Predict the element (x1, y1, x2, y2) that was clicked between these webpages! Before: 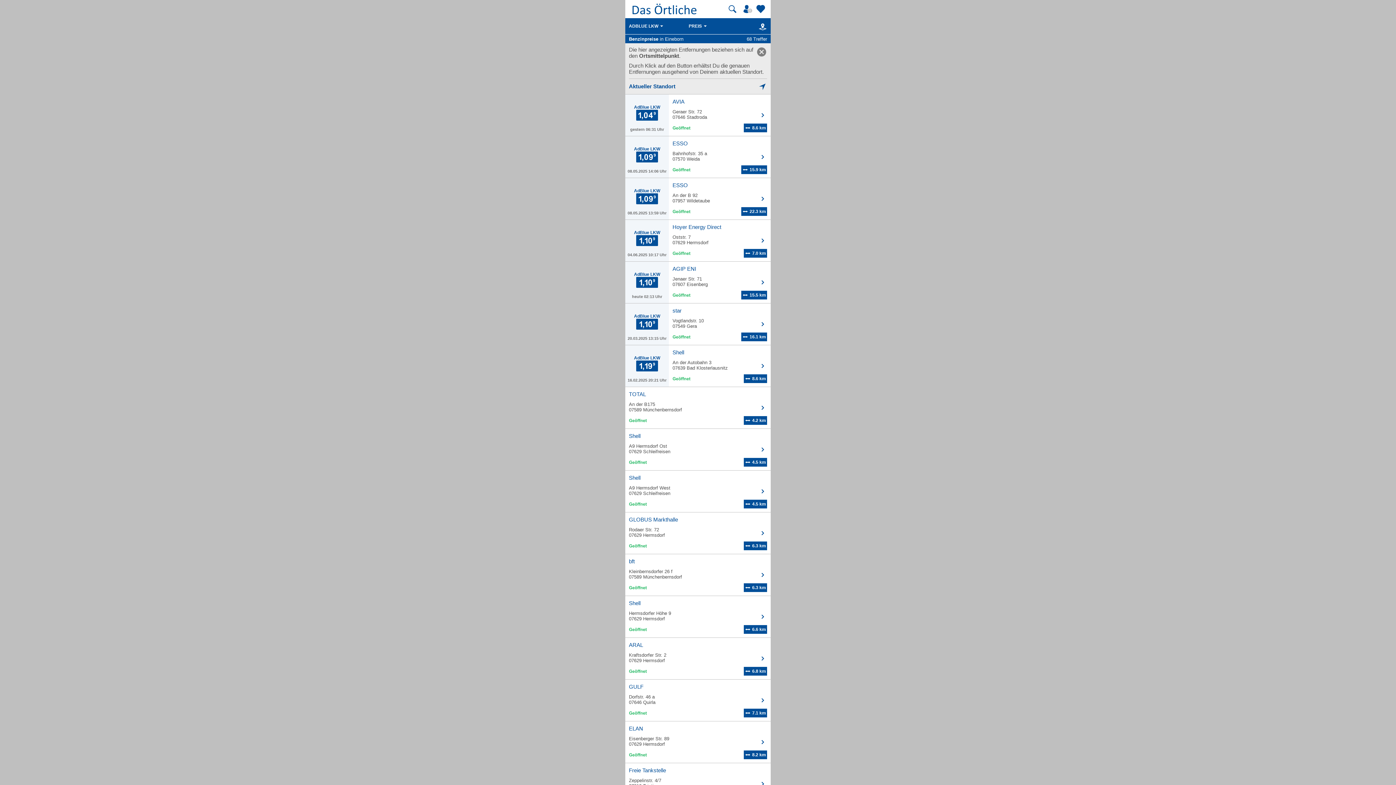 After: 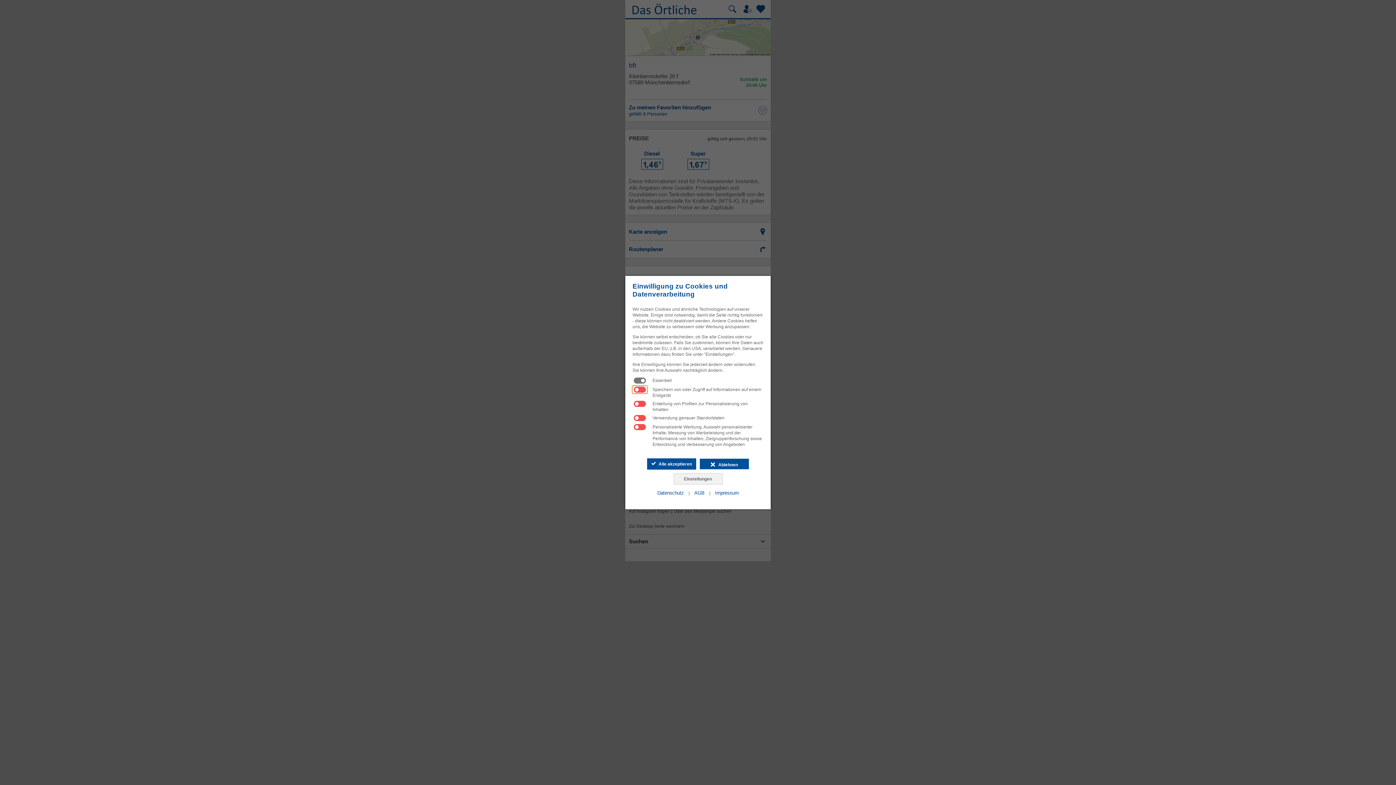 Action: label: bft

Kleinbernsdorfer 26 f
07589 Münchenbernsdorf

	6.3 km bbox: (625, 554, 770, 596)